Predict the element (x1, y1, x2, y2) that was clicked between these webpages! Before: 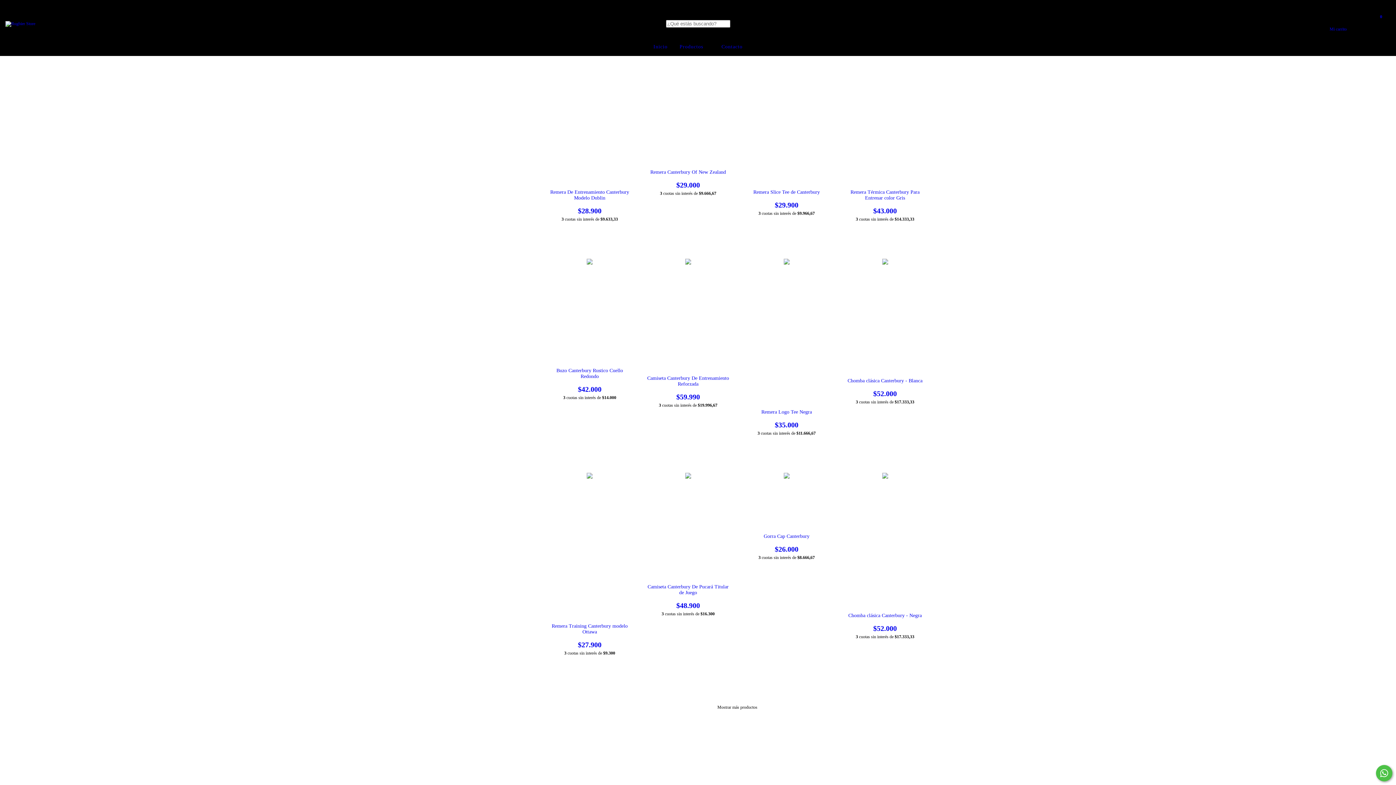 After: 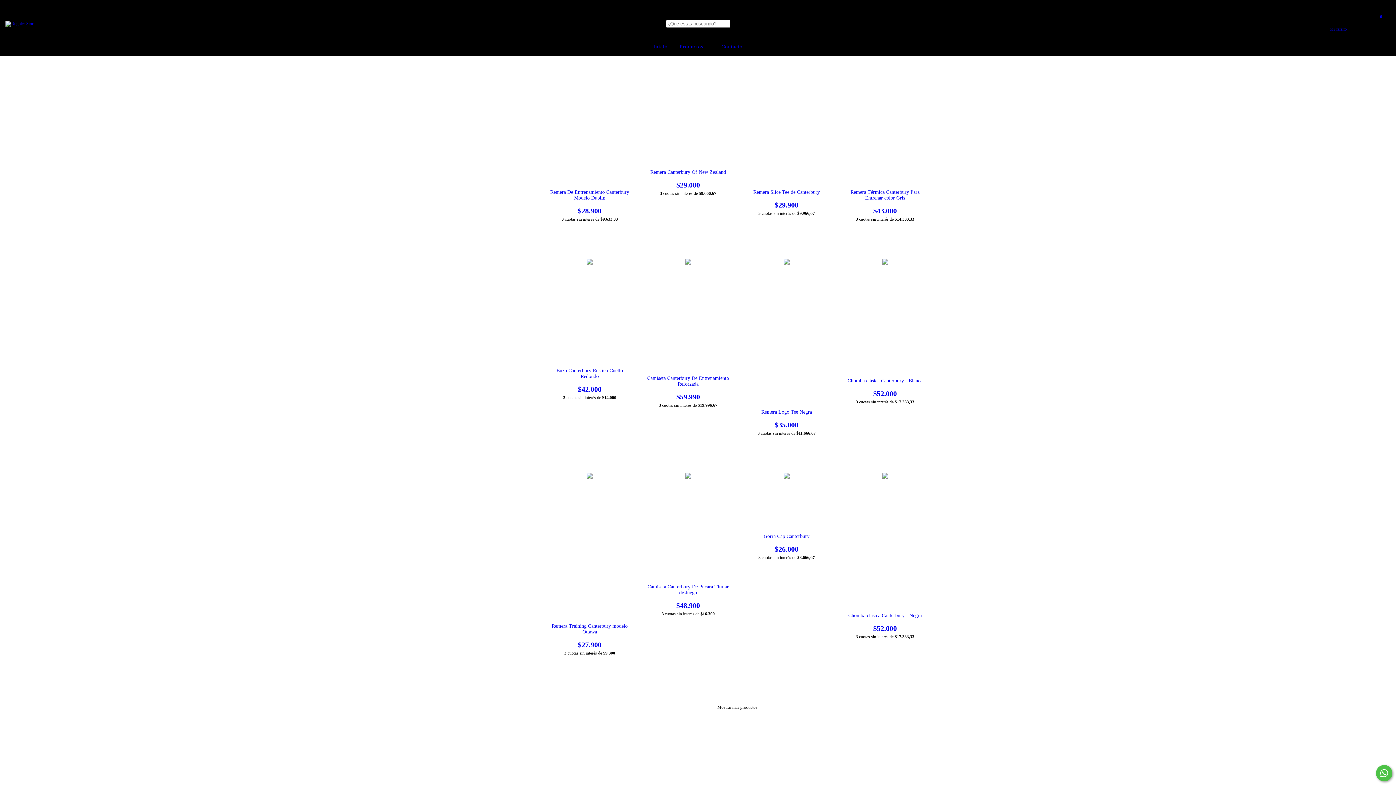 Action: label: facebook Rugbier Store bbox: (15, 2, 24, 7)